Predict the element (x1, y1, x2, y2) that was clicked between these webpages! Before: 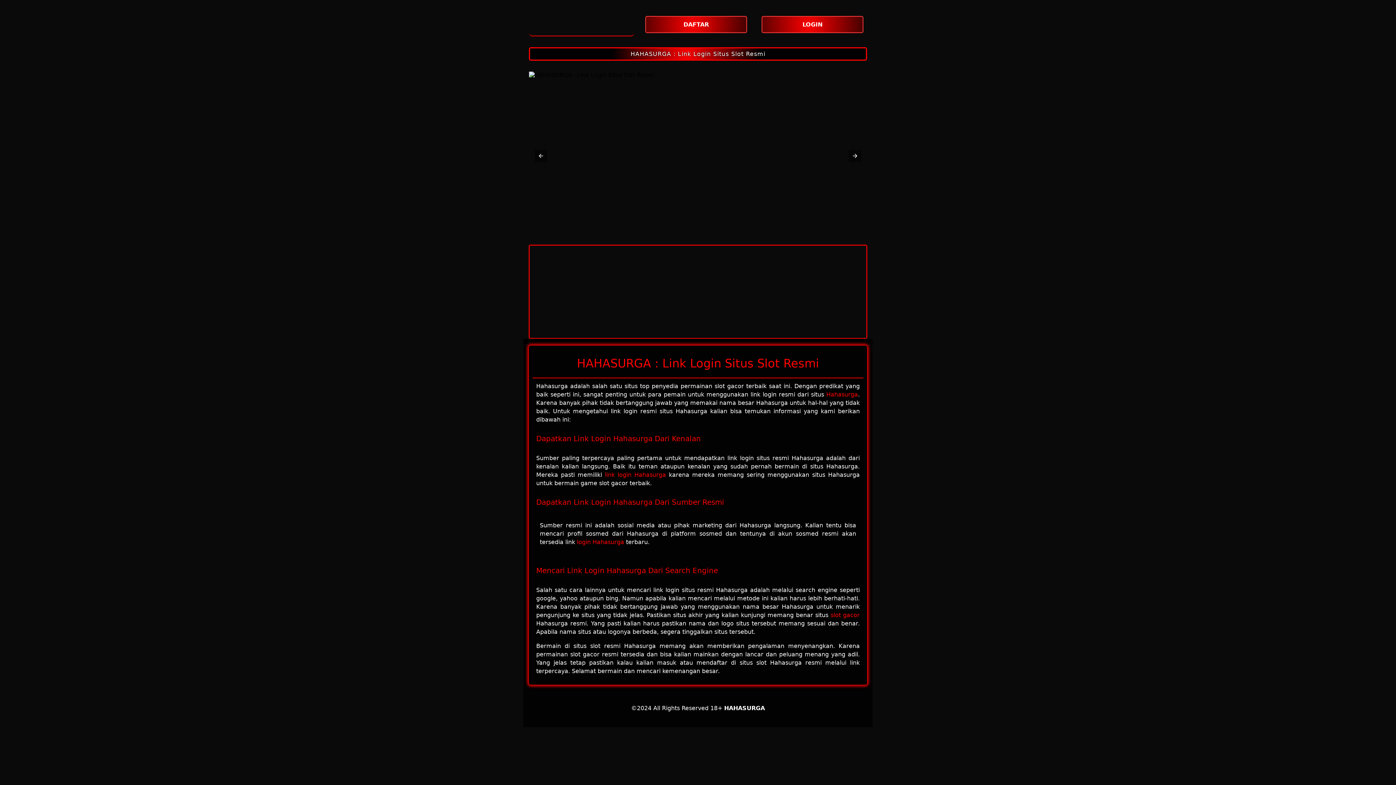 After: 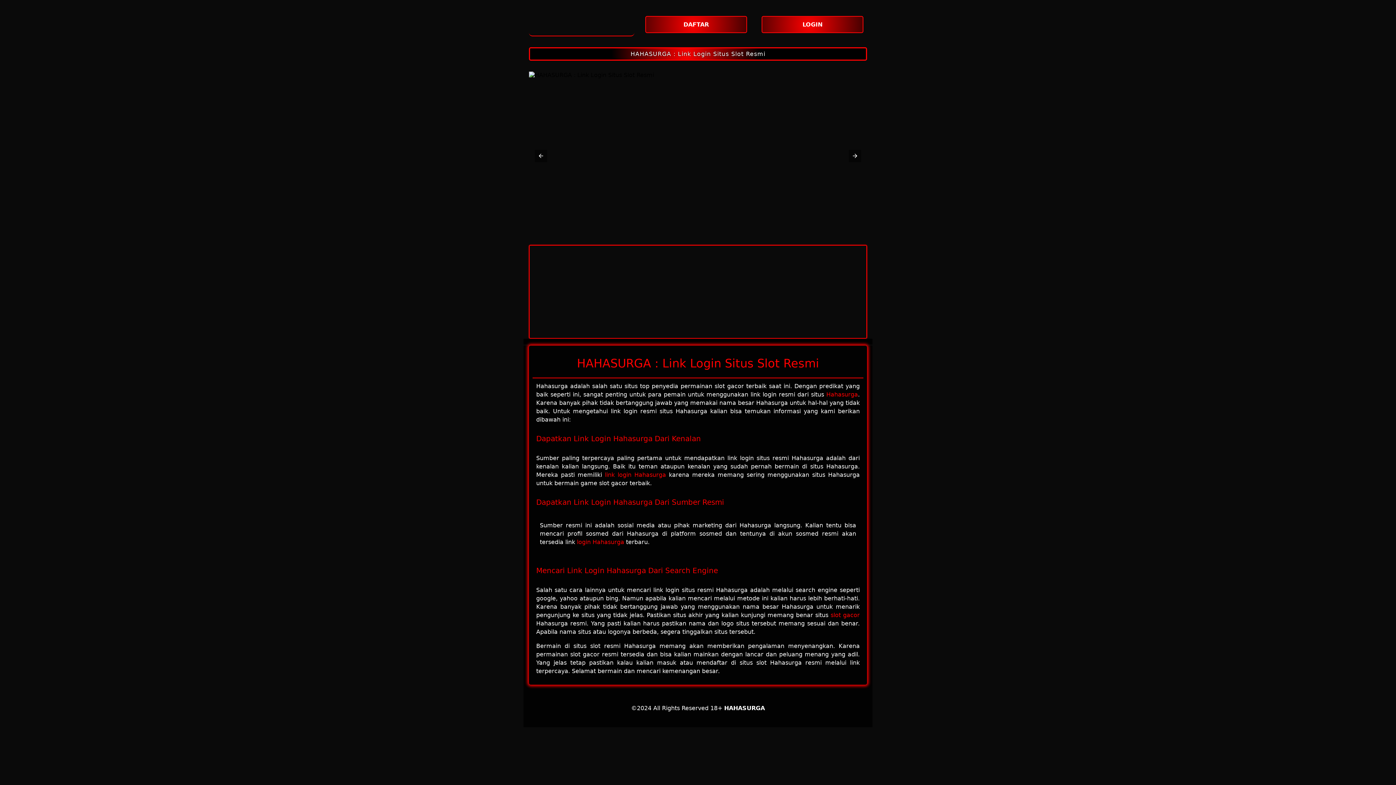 Action: bbox: (605, 471, 666, 478) label: link login Hahasurga